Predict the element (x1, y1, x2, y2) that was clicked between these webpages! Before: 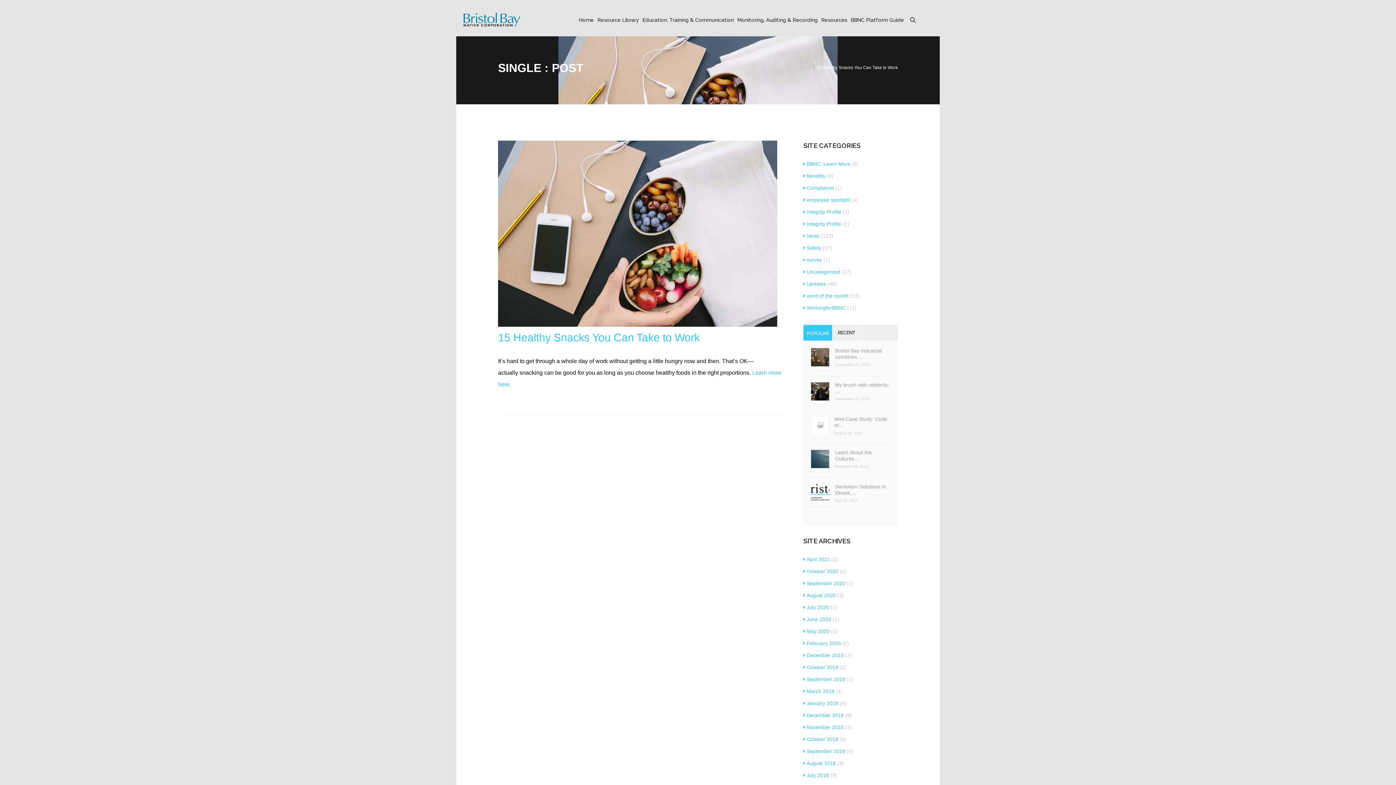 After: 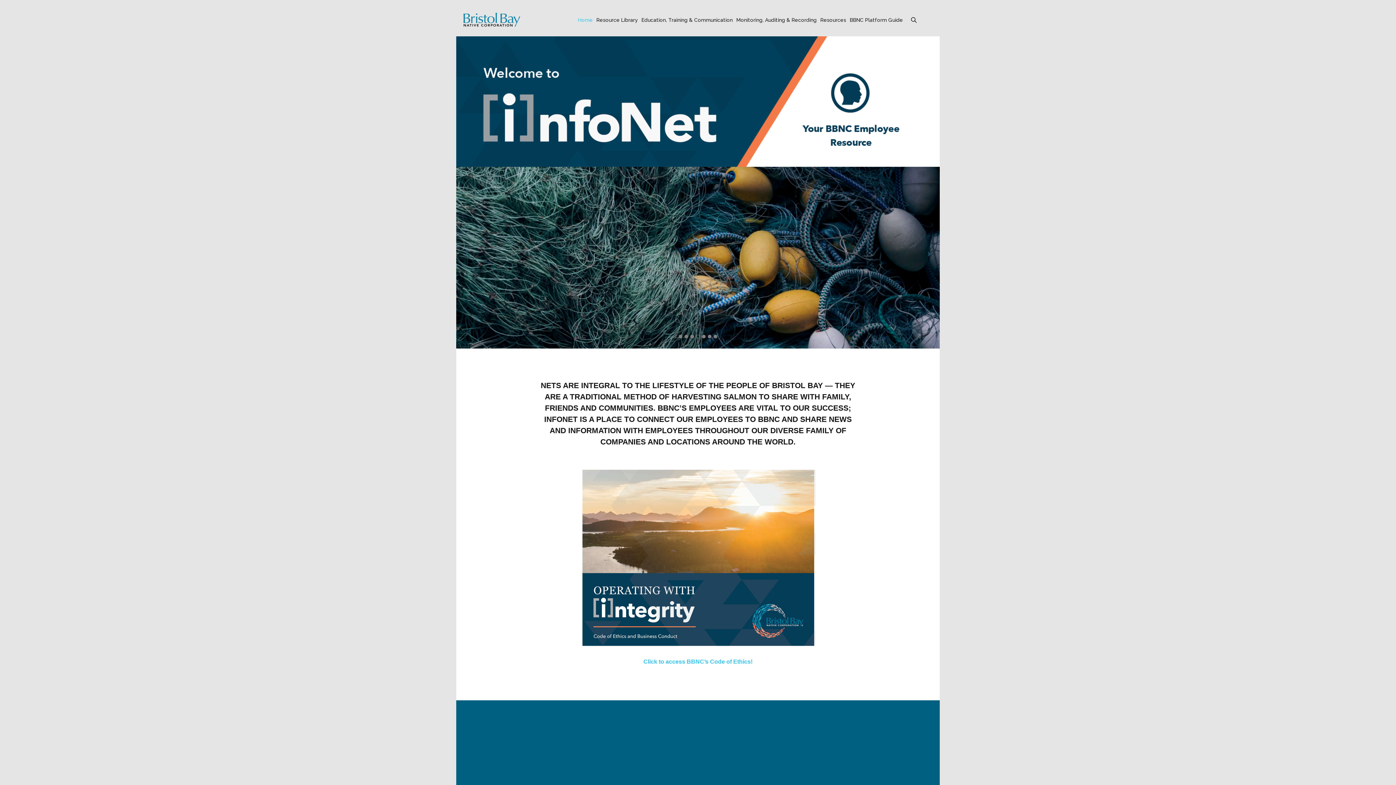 Action: bbox: (577, 13, 595, 26) label: Home